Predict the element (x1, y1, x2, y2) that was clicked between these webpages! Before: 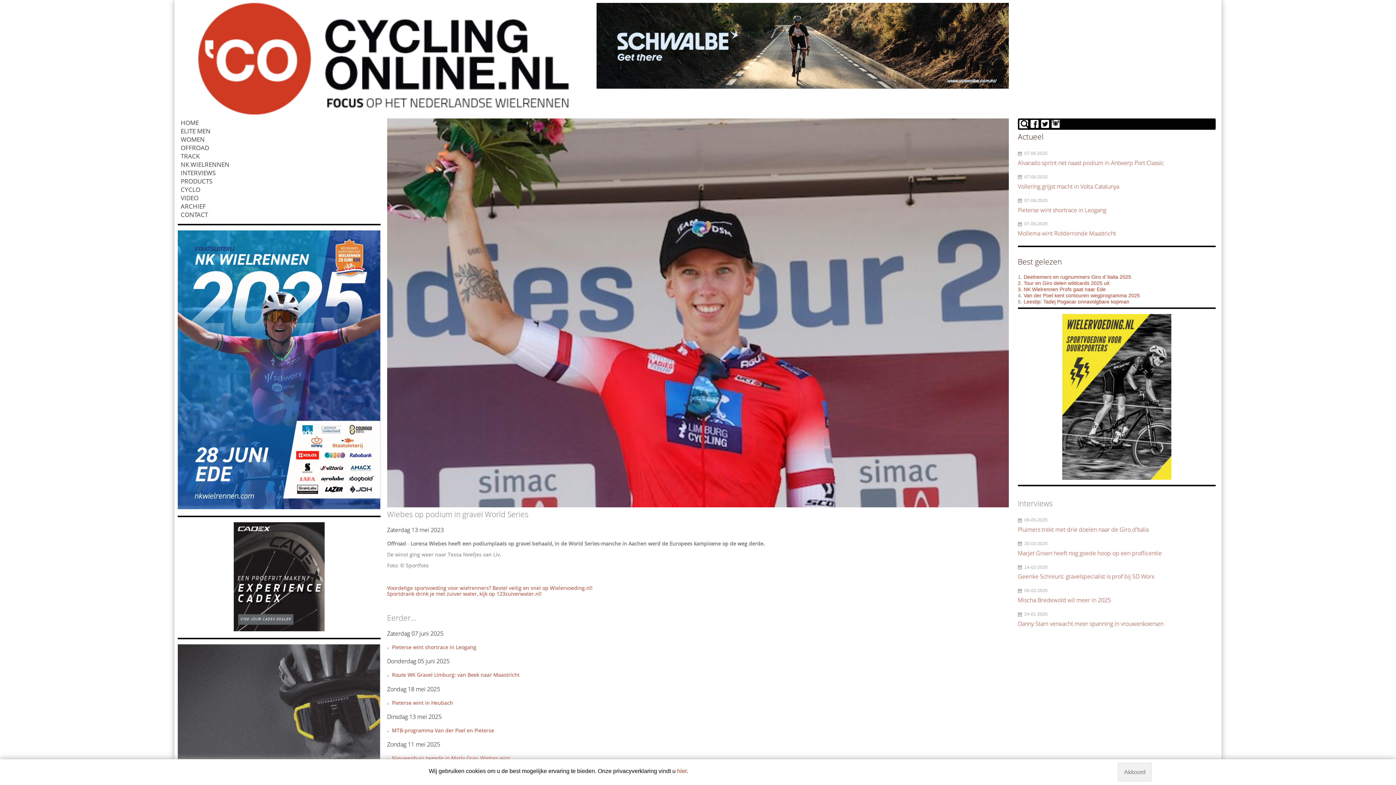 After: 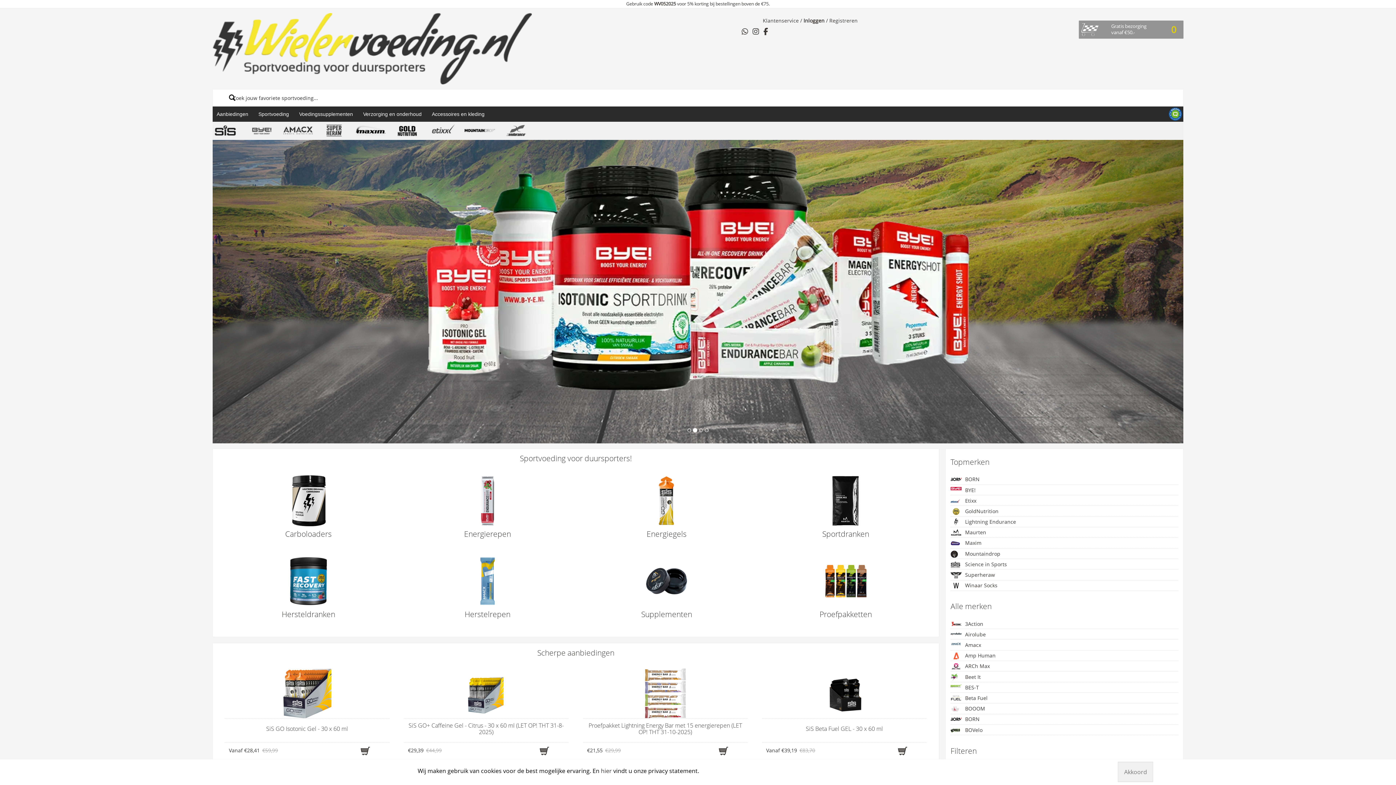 Action: label: 
Voordelige sportvoeding voor wielrenners? Bestel veilig en snel op Wielervoeding.nl! bbox: (387, 584, 592, 591)